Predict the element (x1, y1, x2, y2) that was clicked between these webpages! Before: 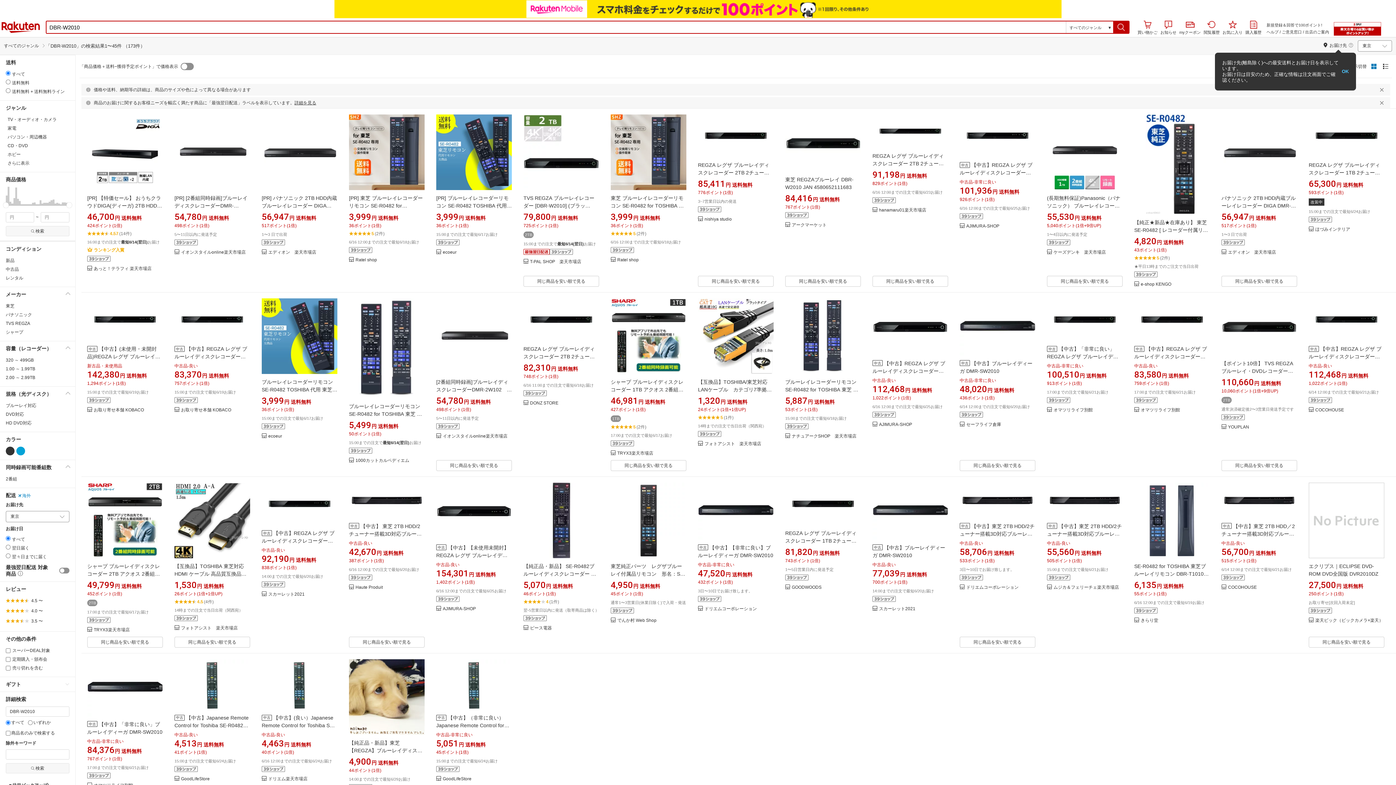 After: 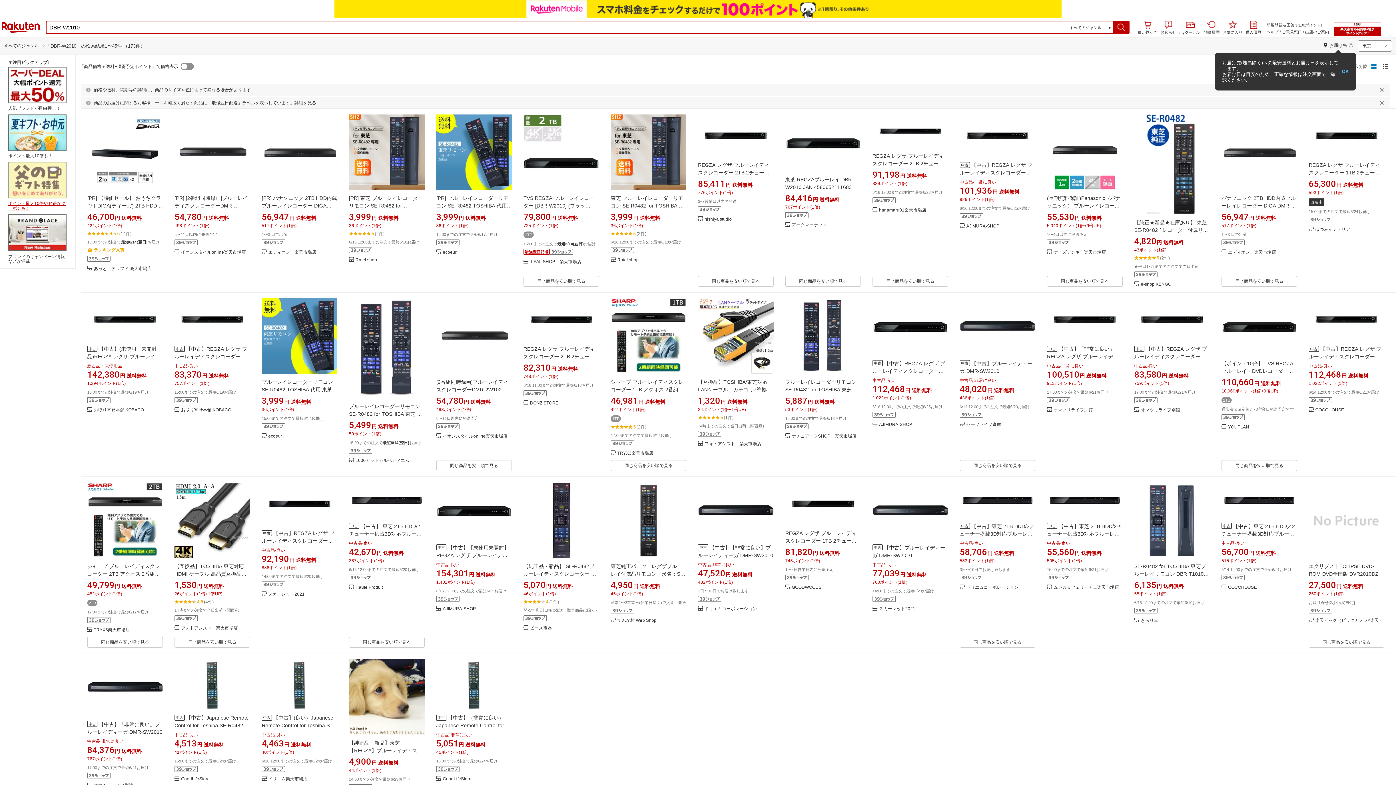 Action: bbox: (9, 186, 11, 205)